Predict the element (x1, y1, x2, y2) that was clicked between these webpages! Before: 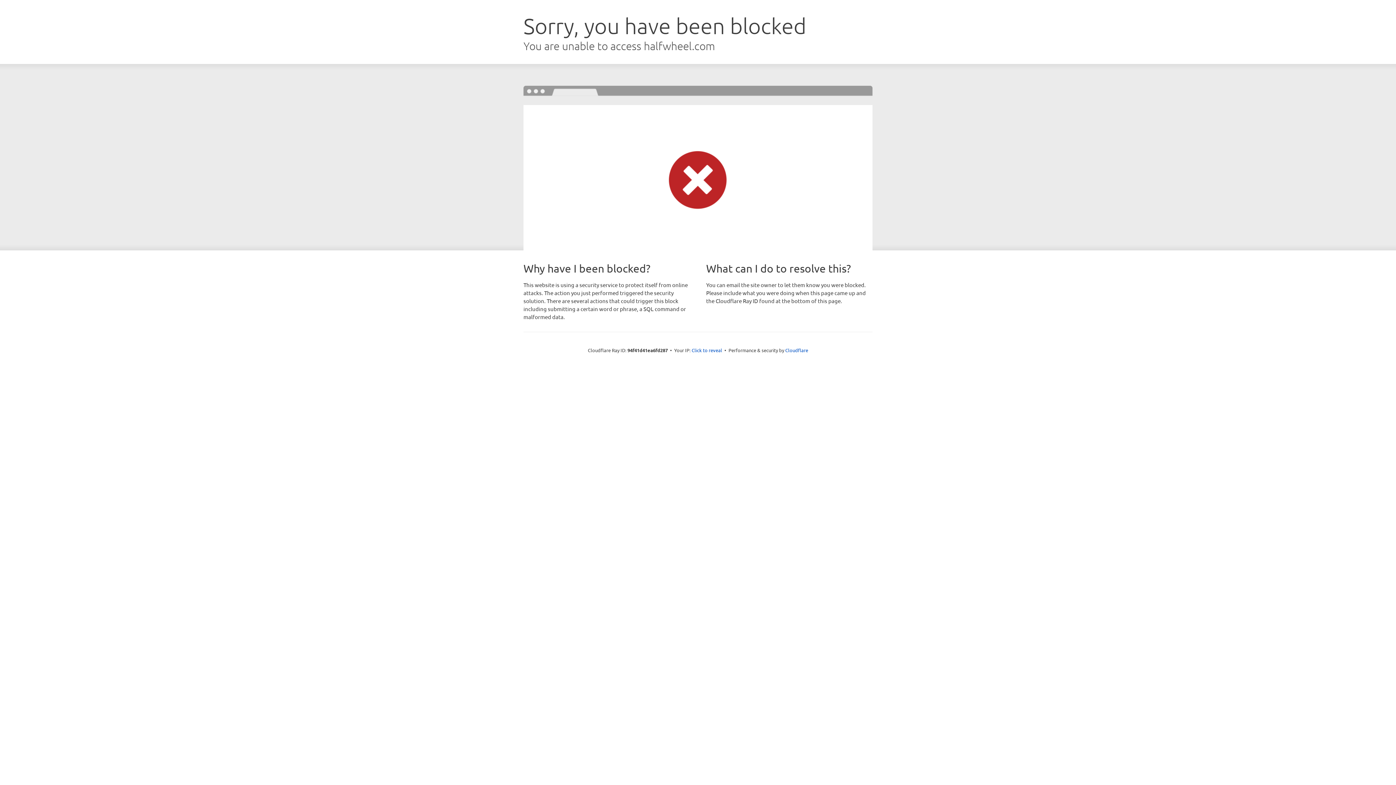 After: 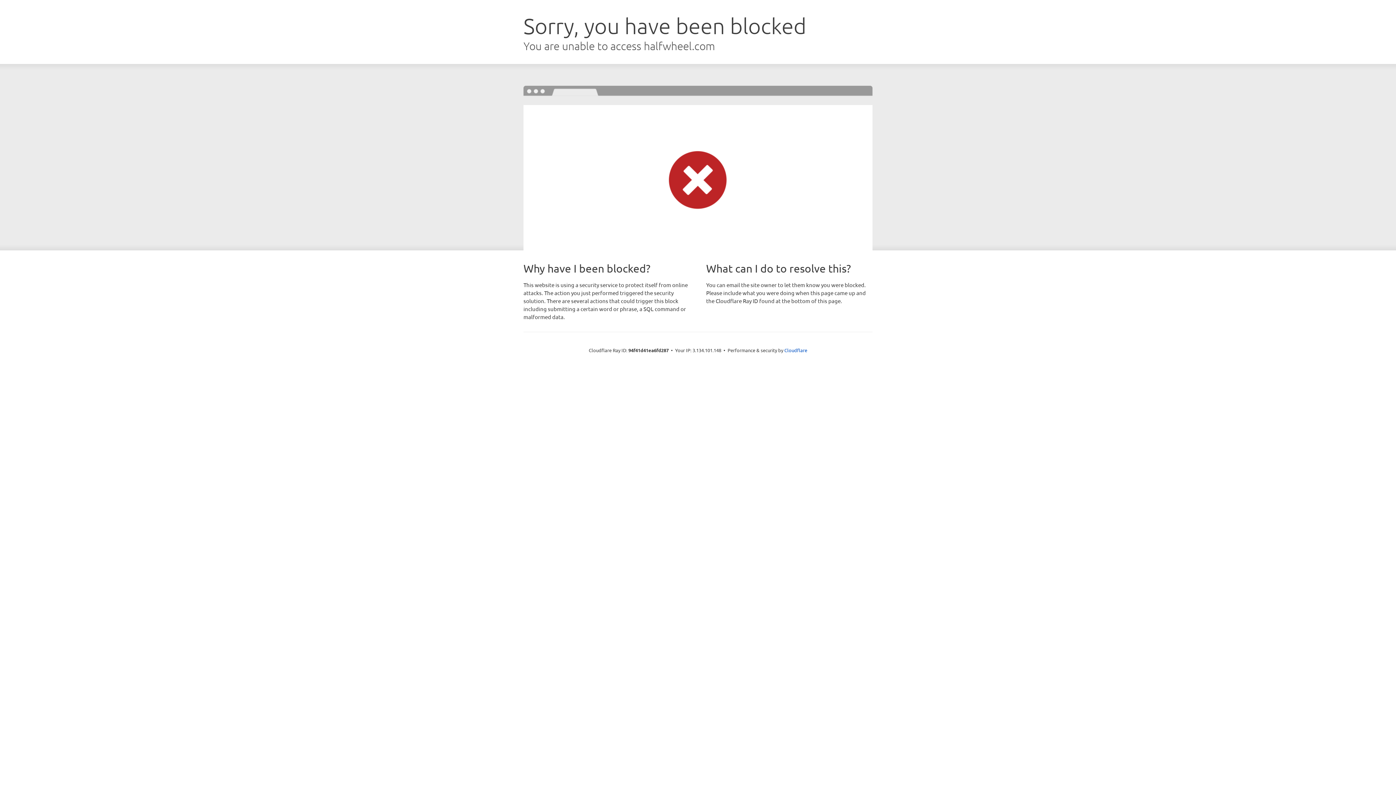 Action: label: Click to reveal bbox: (691, 346, 722, 353)